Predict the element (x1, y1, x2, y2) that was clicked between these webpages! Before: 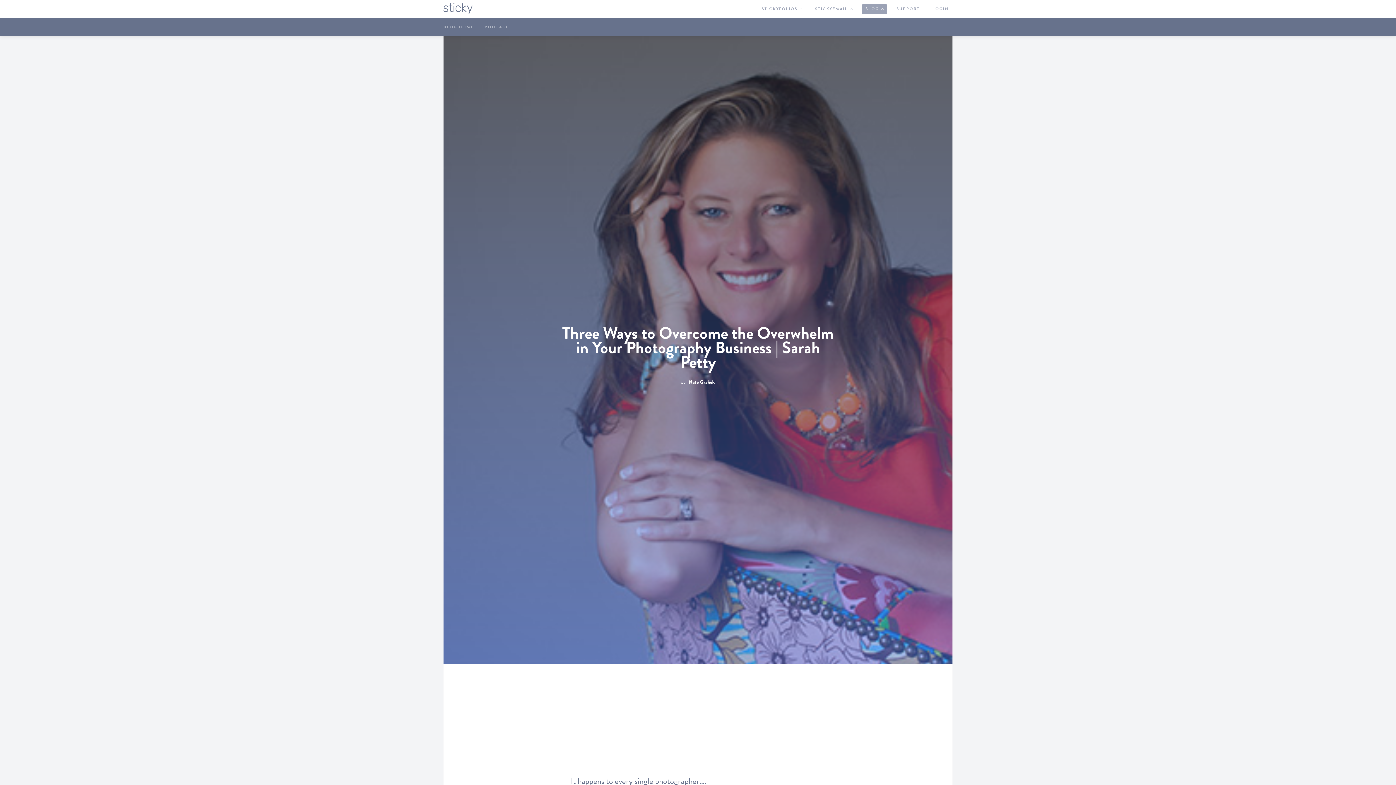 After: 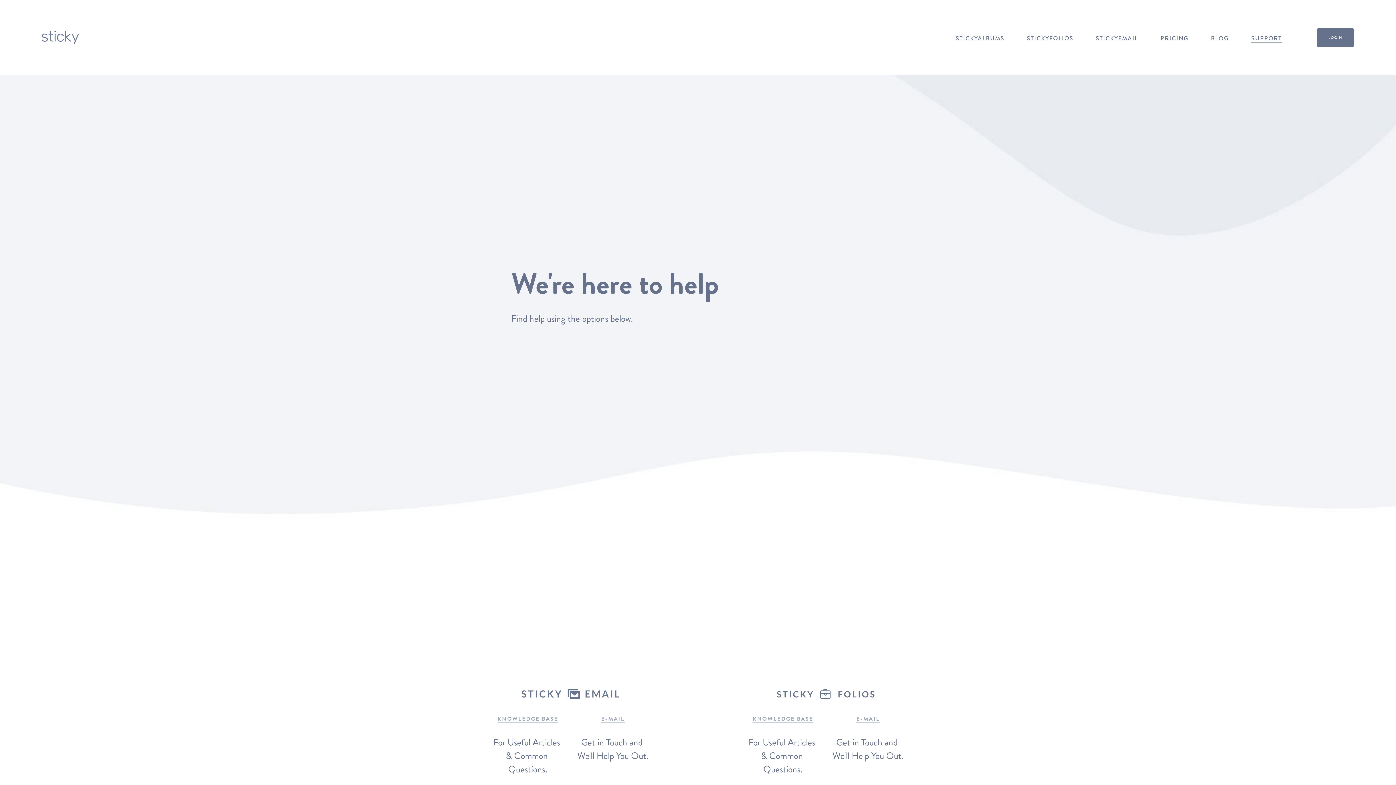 Action: label: SUPPORT bbox: (893, 4, 923, 14)